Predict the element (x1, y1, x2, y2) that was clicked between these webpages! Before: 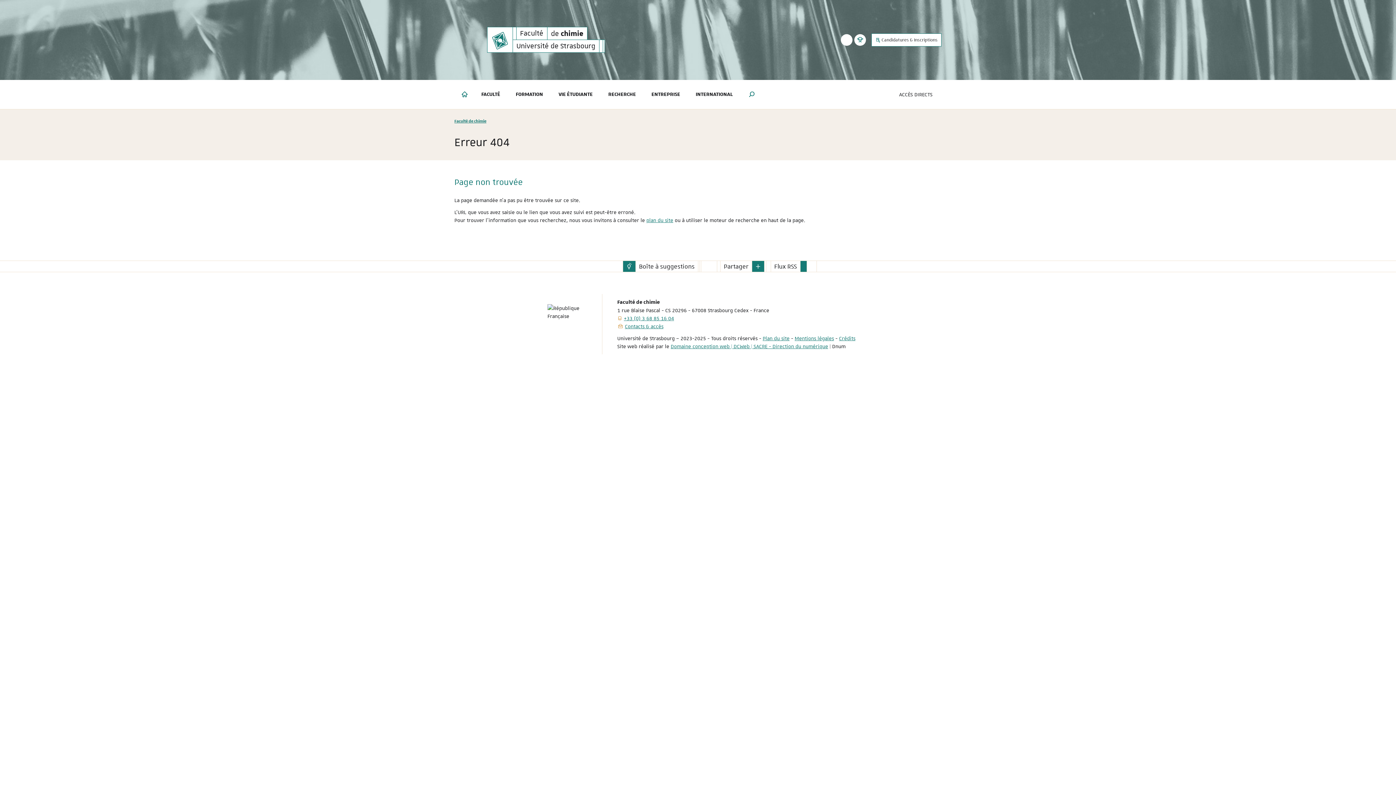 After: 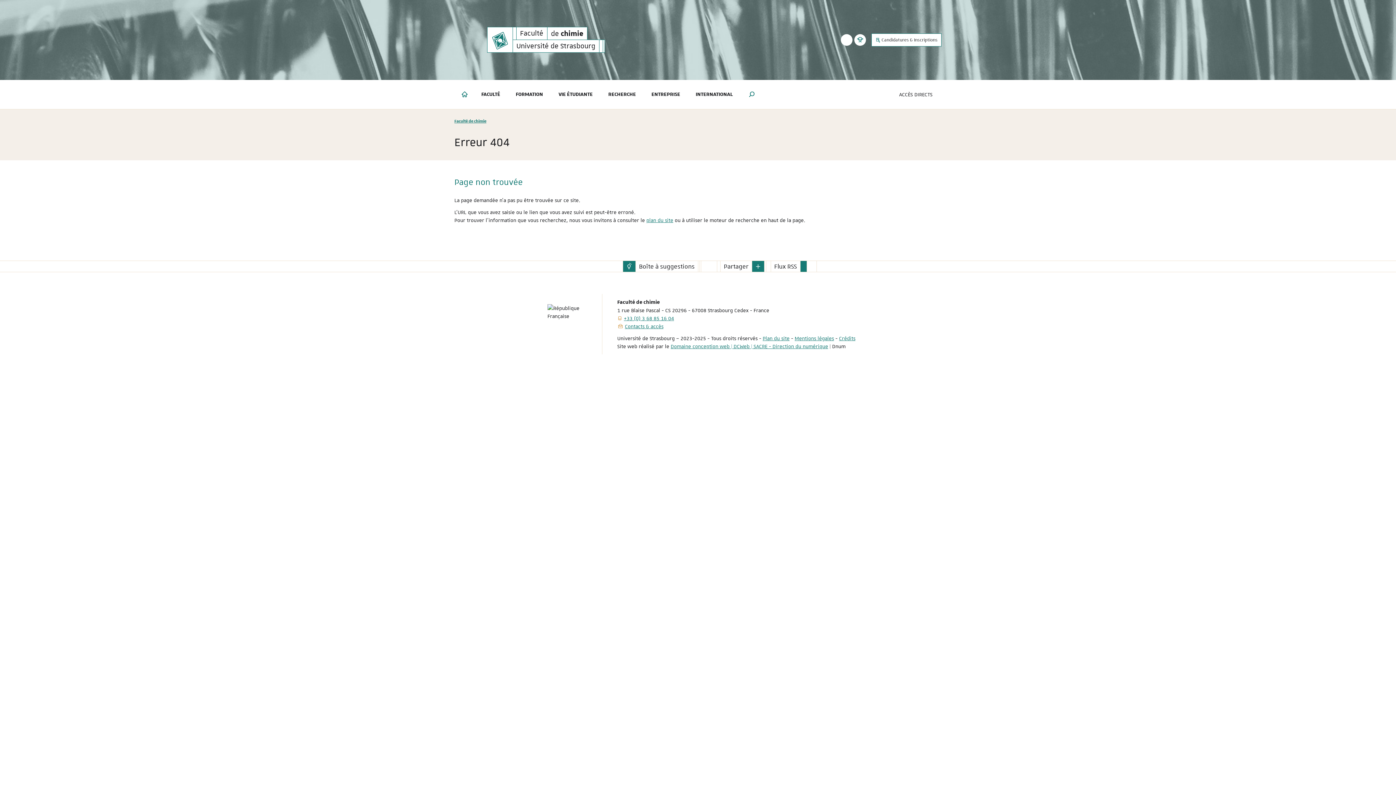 Action: bbox: (892, 80, 941, 109) label: ACCÈS DIRECTS